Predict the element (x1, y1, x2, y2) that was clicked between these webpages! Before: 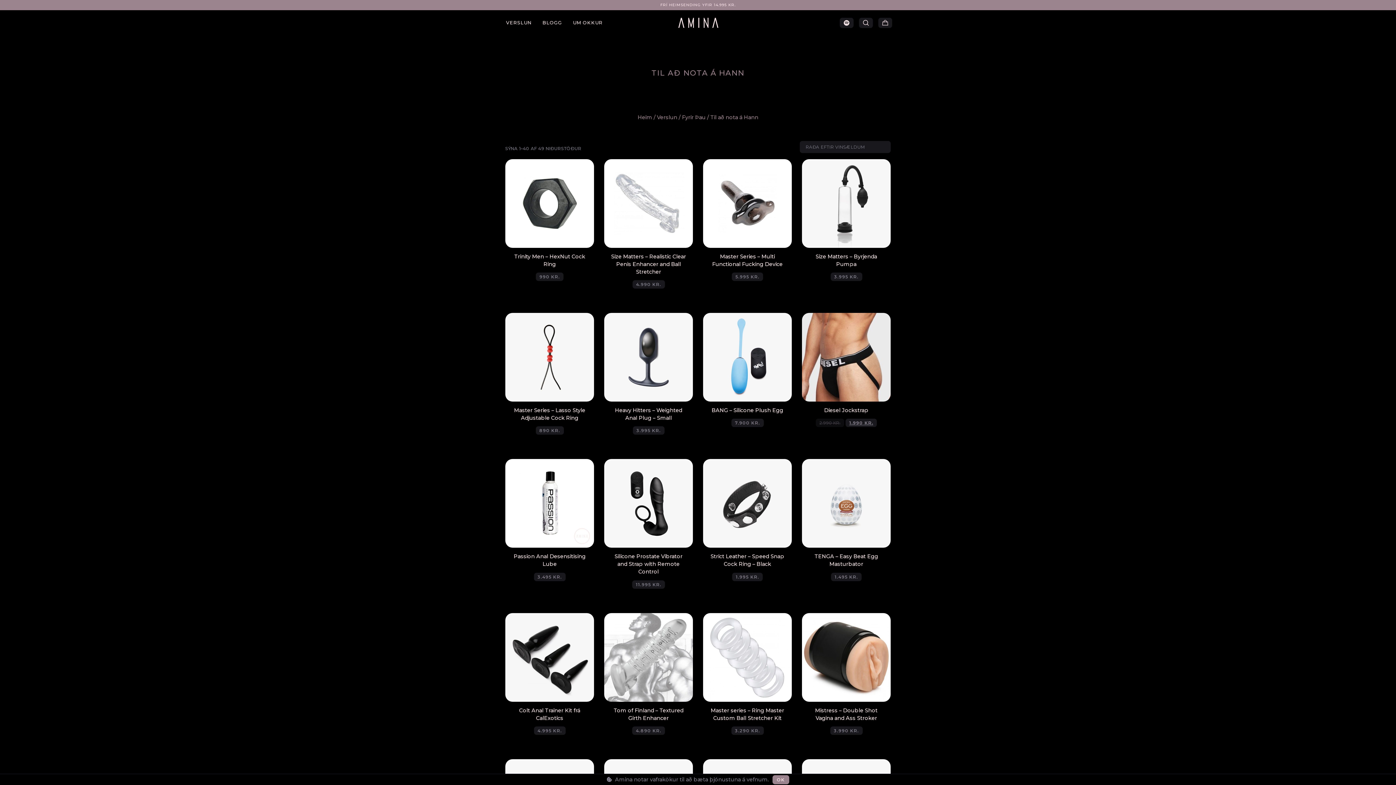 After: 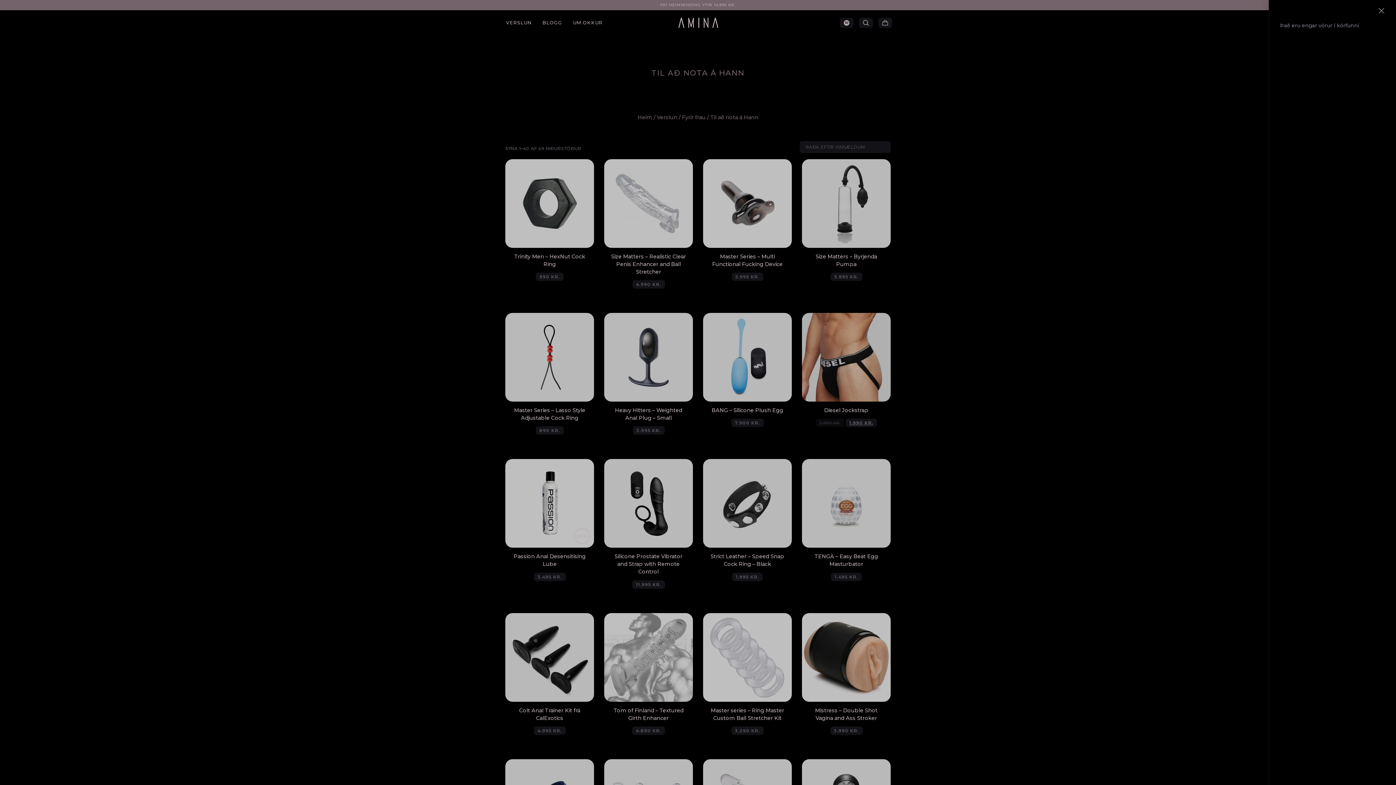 Action: label: Basket bbox: (878, 17, 892, 28)